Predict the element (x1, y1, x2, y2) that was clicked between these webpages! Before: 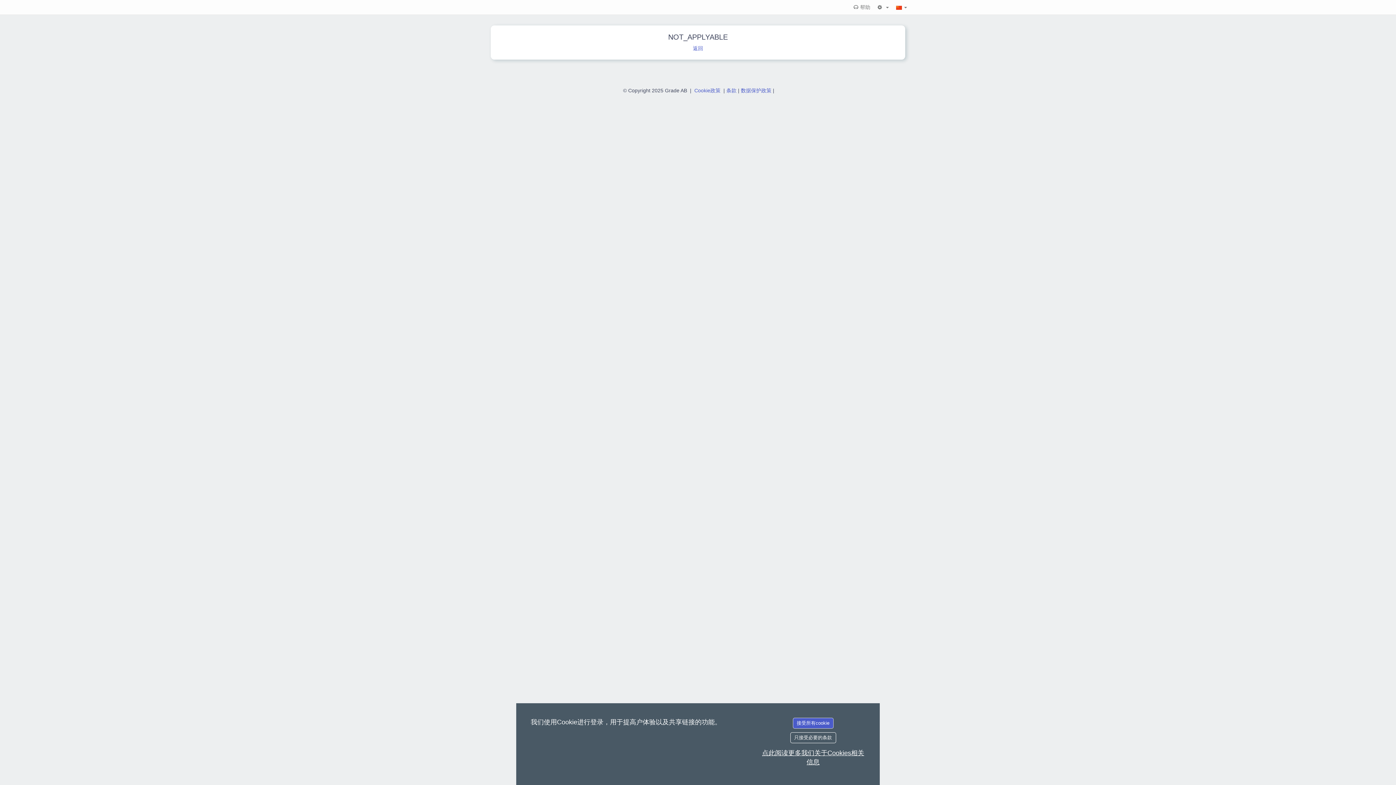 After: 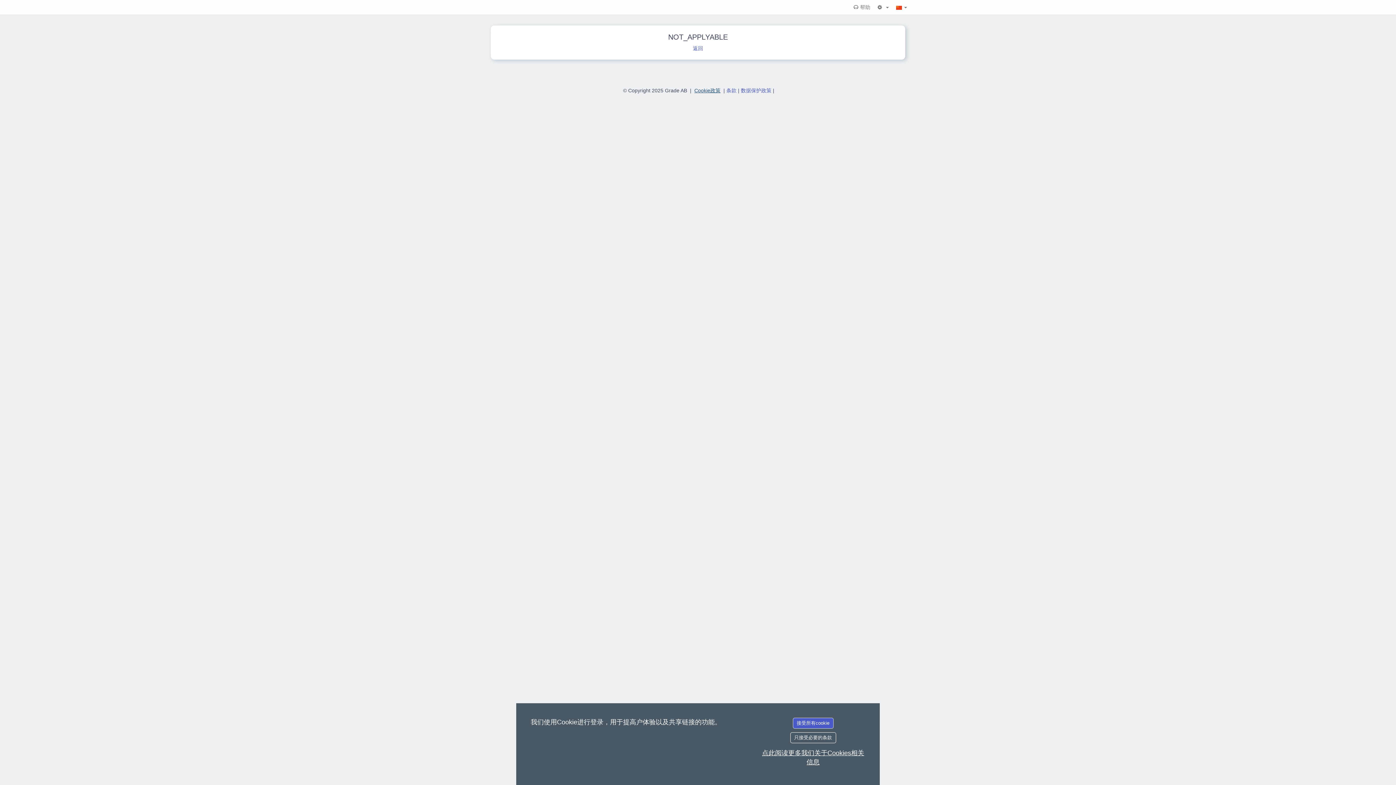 Action: bbox: (694, 87, 720, 93) label: Cookie政策